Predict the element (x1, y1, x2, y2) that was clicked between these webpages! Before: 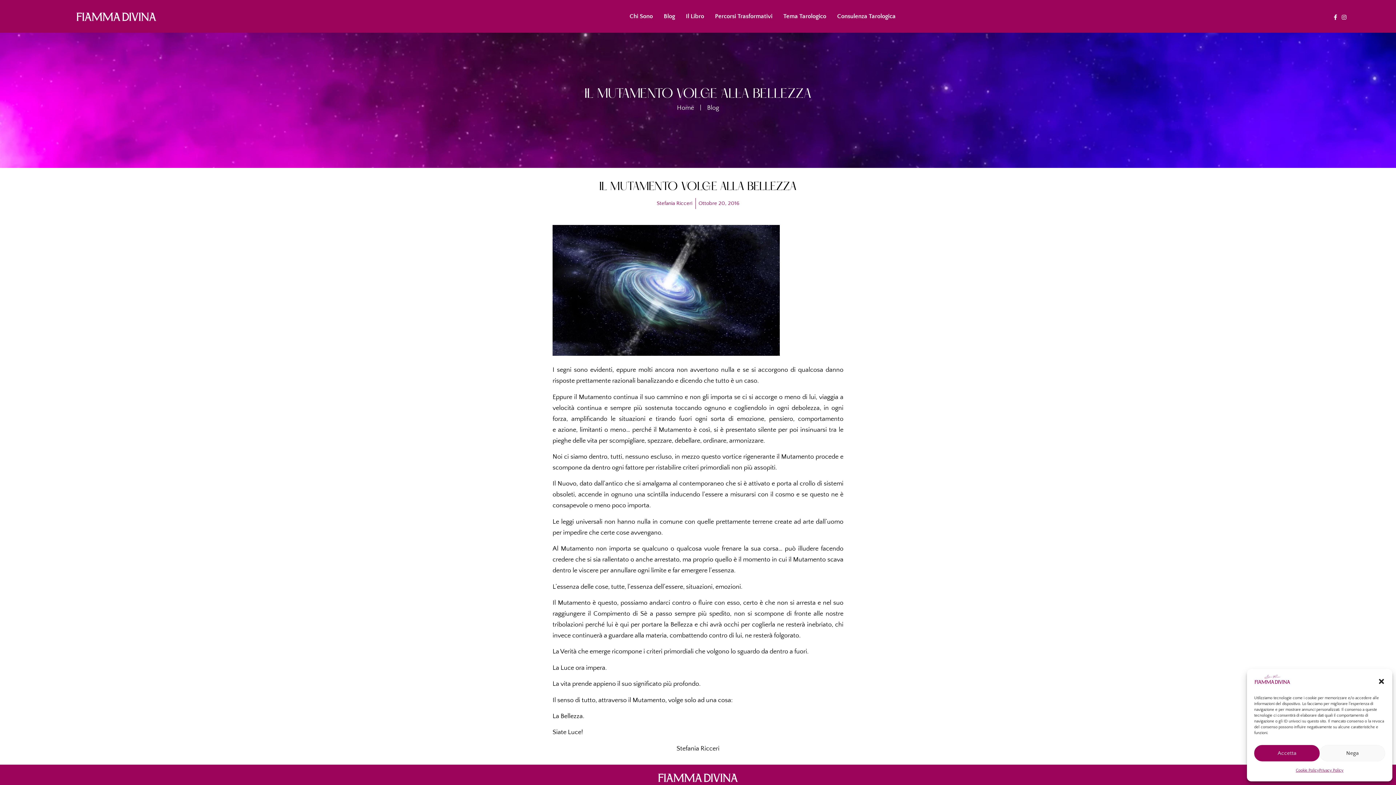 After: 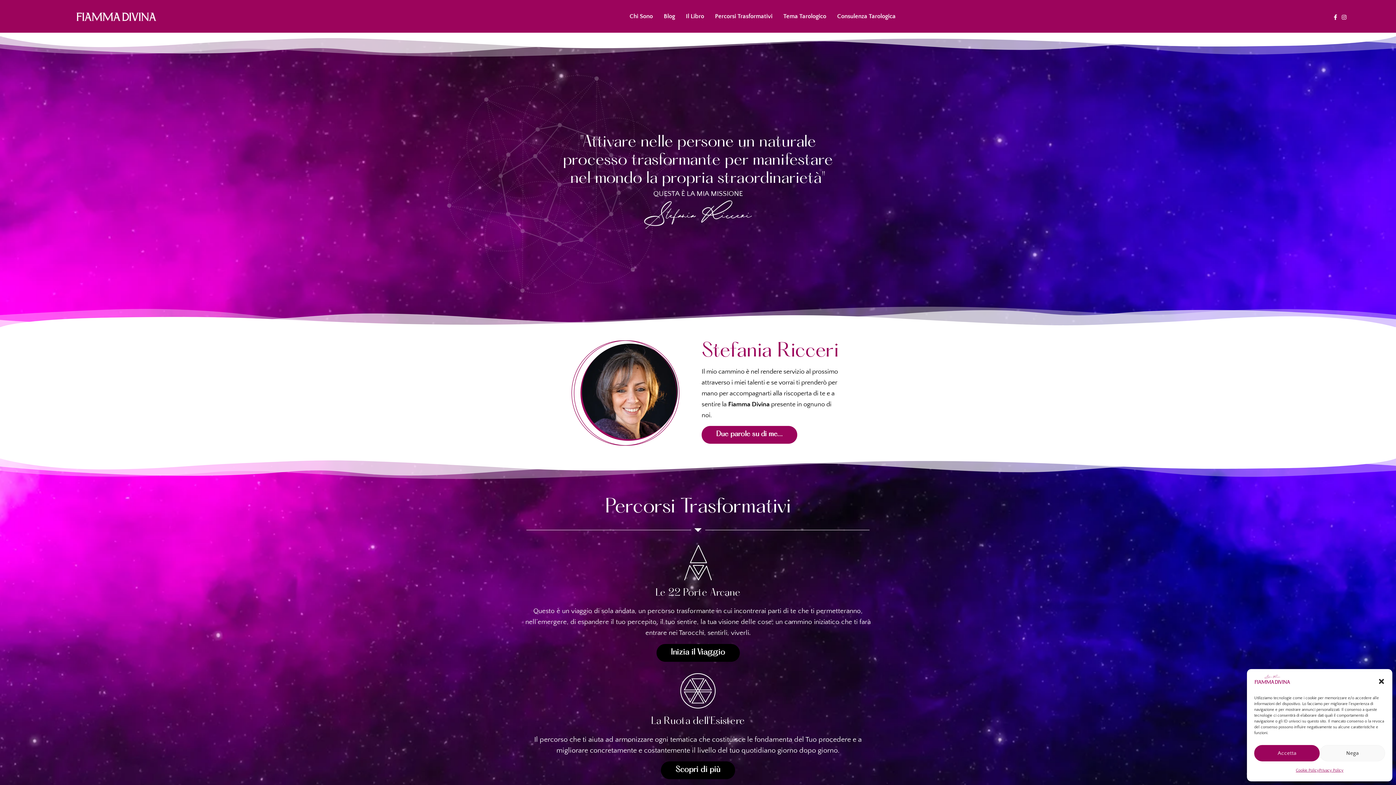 Action: bbox: (658, 772, 738, 783)